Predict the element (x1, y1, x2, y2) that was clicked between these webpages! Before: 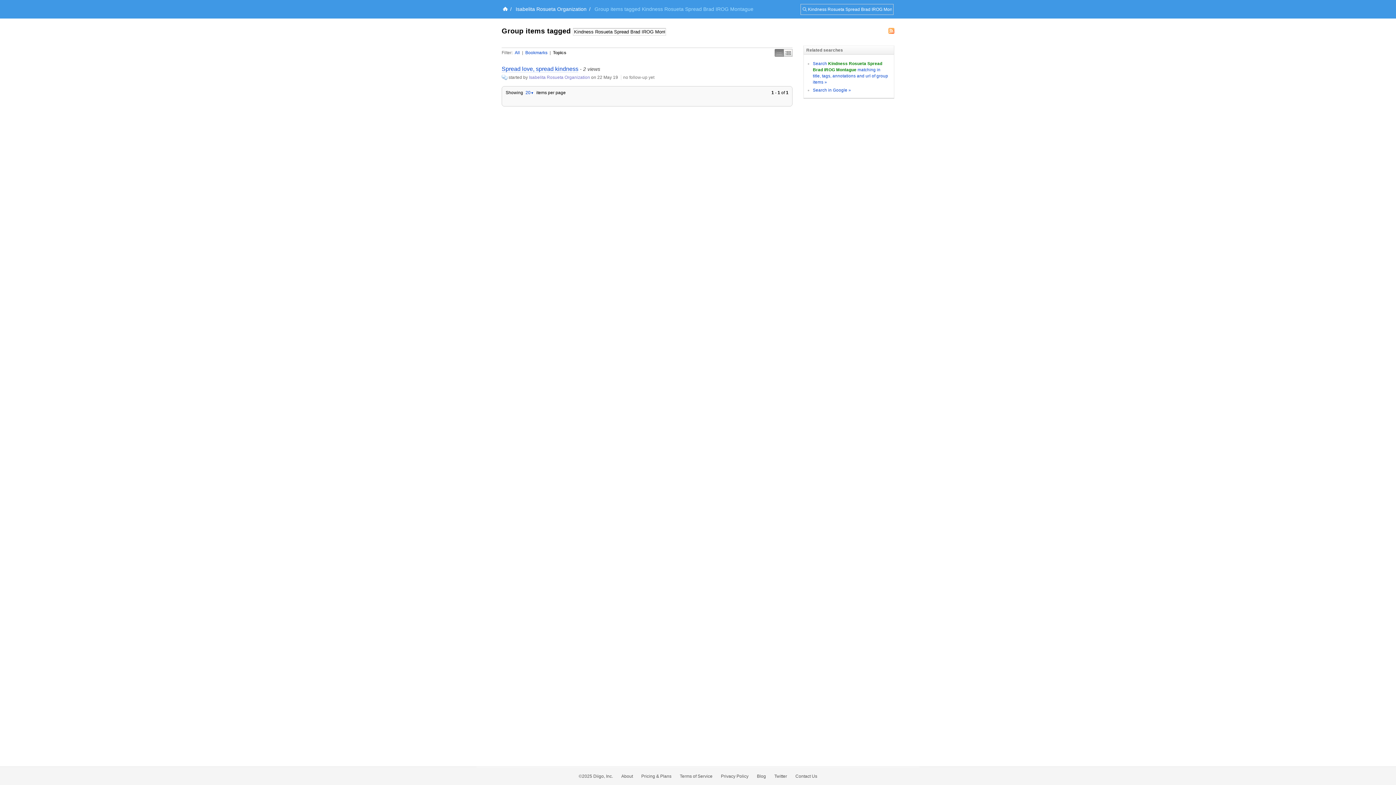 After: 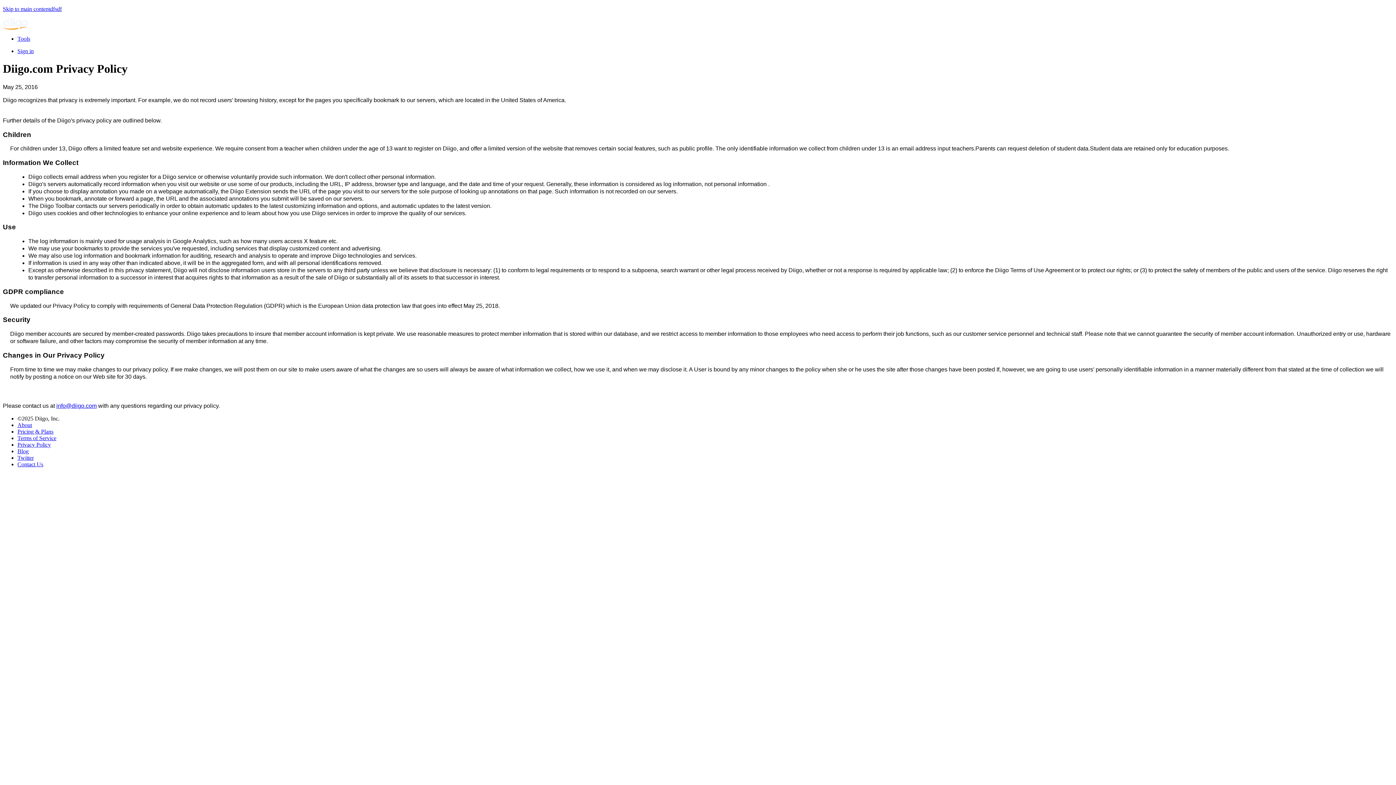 Action: bbox: (721, 774, 748, 779) label: Privacy Policy